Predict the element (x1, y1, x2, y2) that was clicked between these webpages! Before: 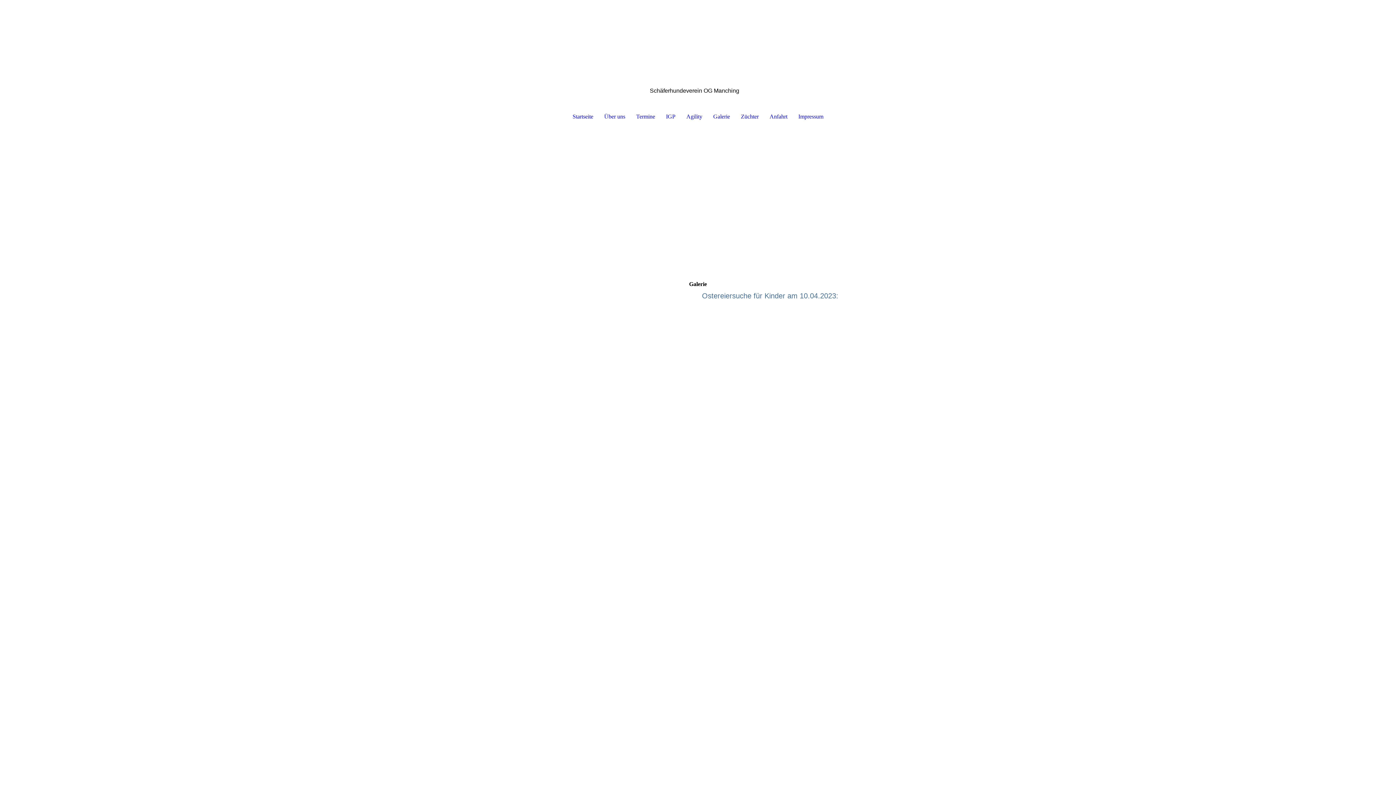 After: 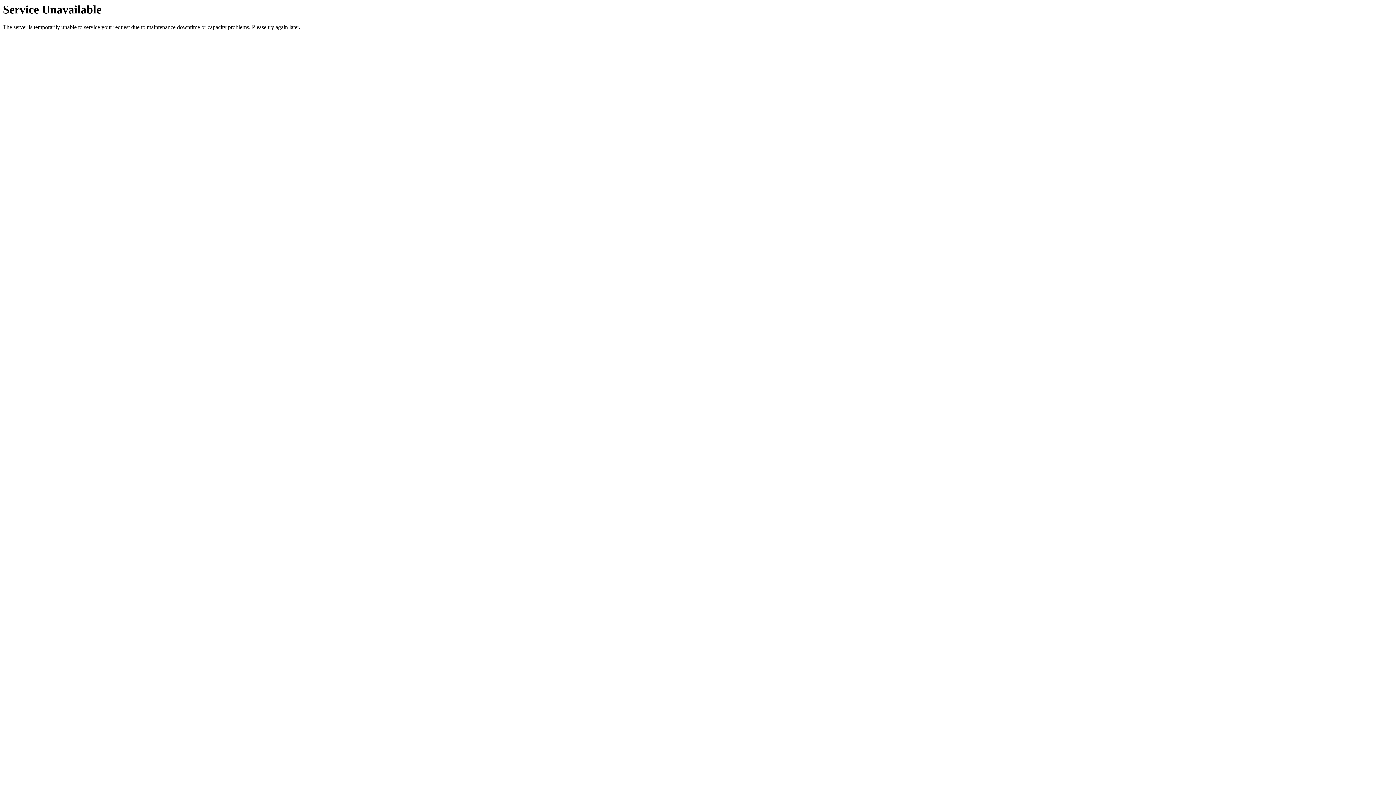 Action: label: Über uns bbox: (598, 108, 630, 124)